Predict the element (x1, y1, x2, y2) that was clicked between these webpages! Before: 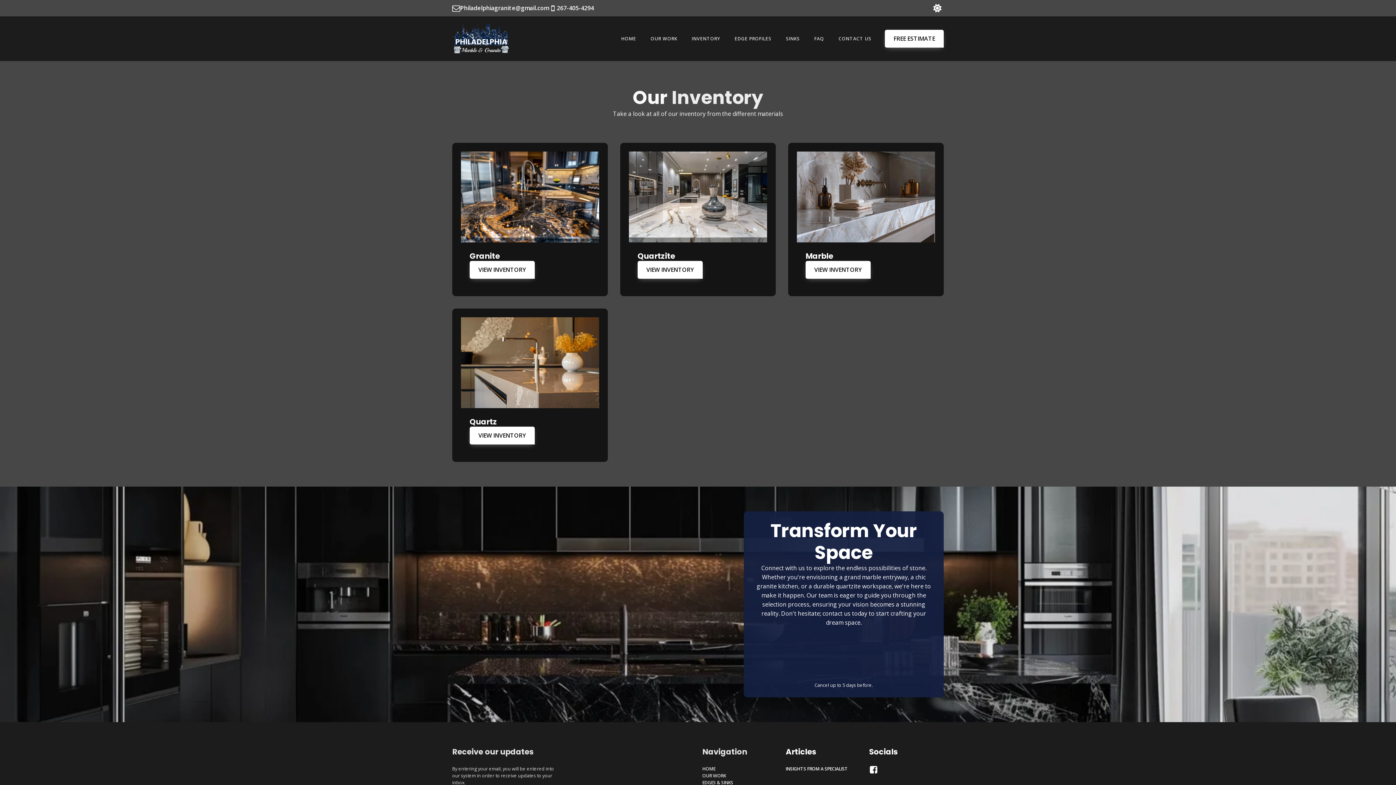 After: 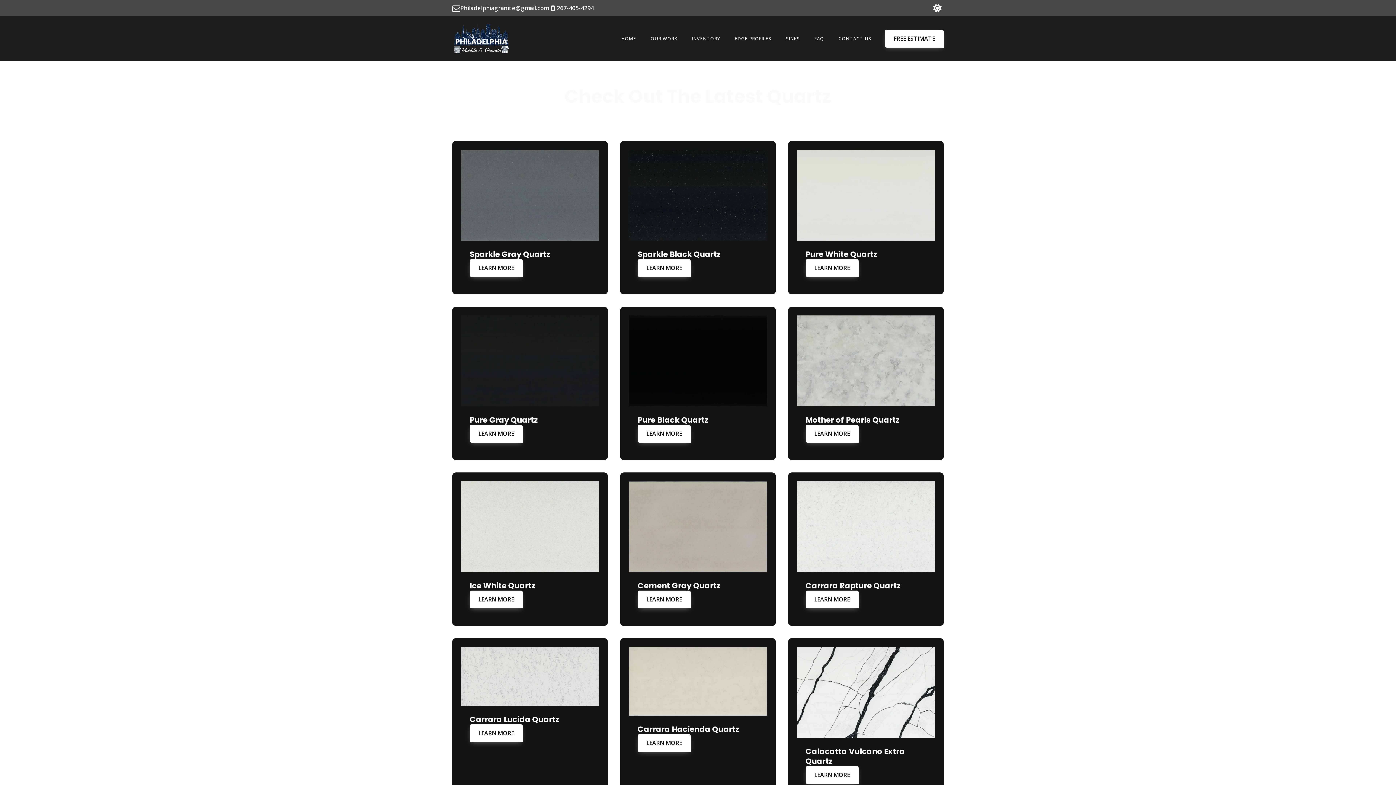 Action: bbox: (469, 417, 497, 427) label: Quartz